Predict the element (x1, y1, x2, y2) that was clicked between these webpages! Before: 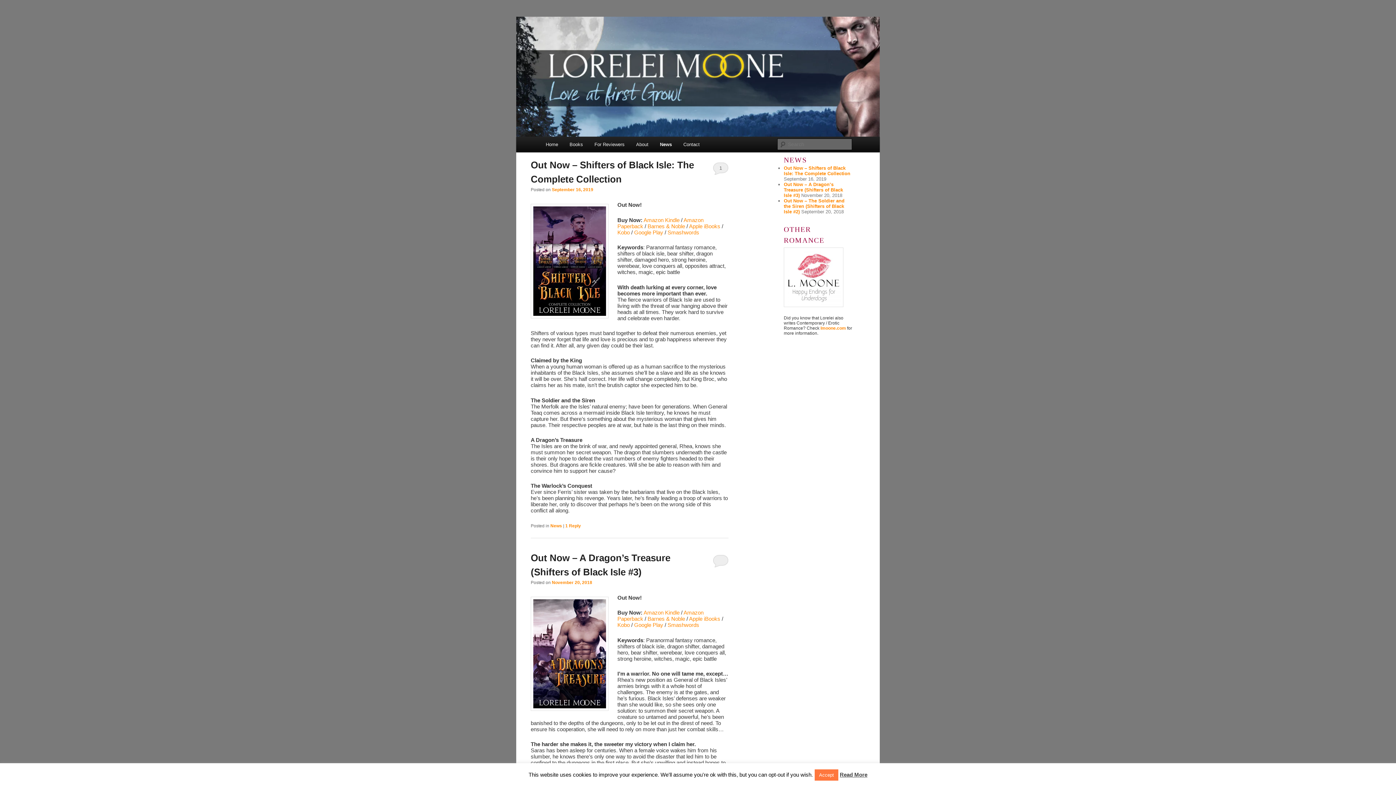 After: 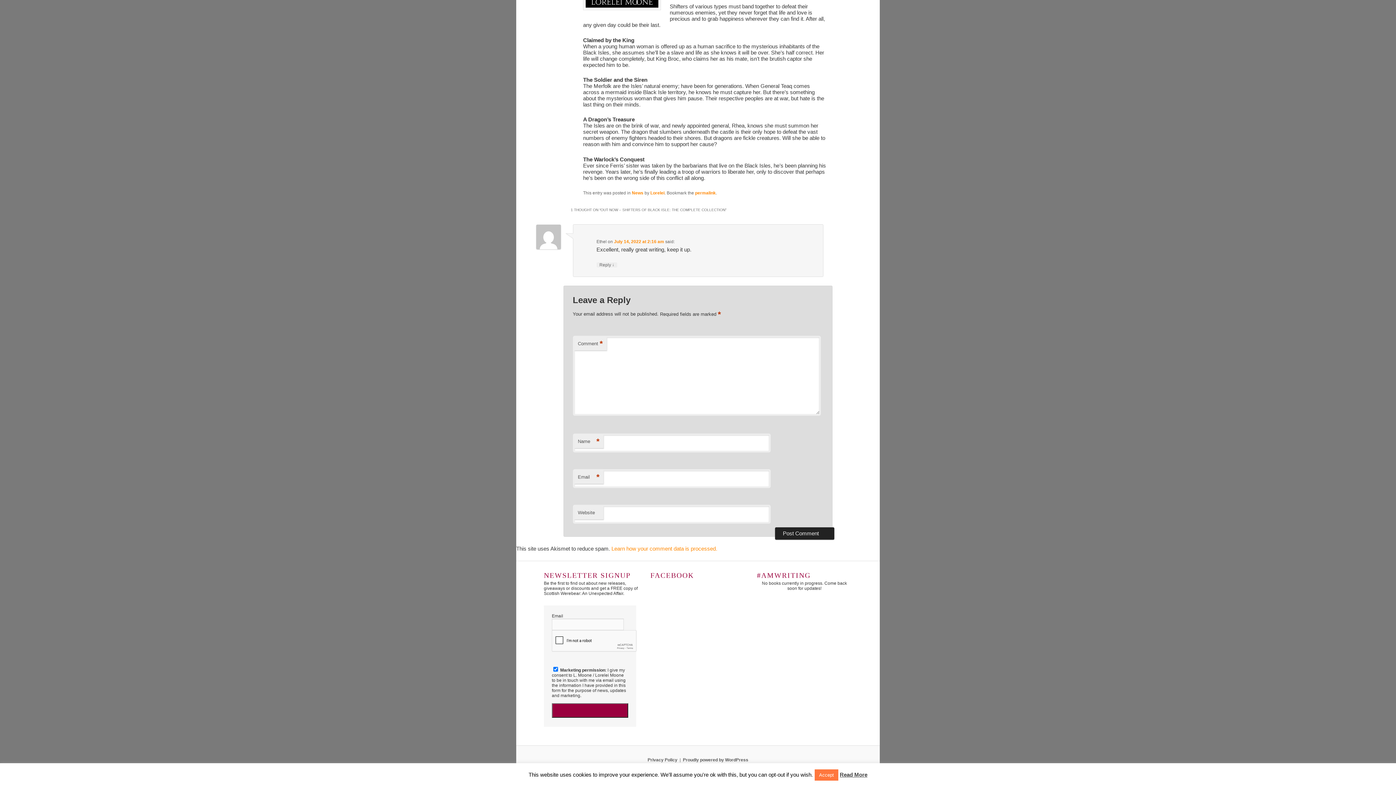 Action: label: 1 bbox: (713, 161, 728, 174)